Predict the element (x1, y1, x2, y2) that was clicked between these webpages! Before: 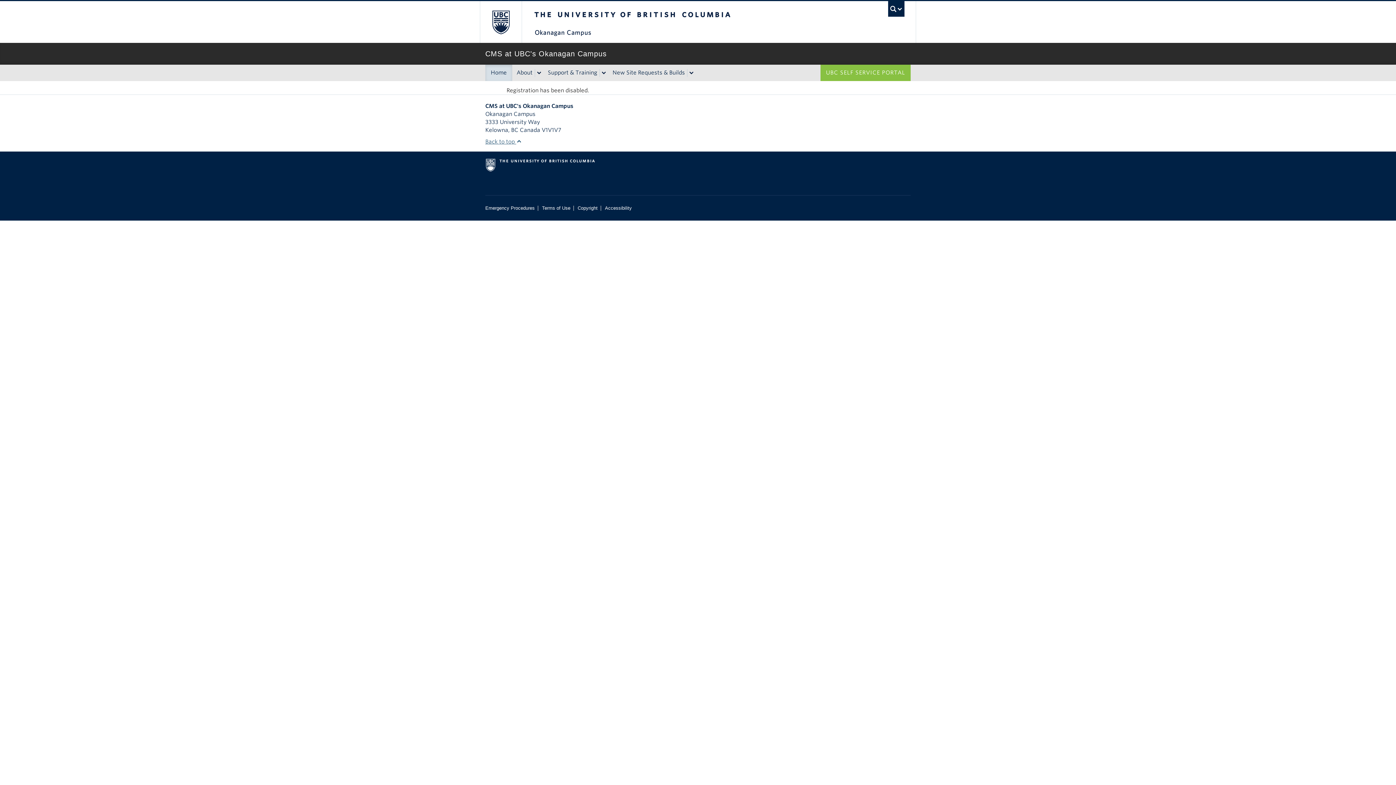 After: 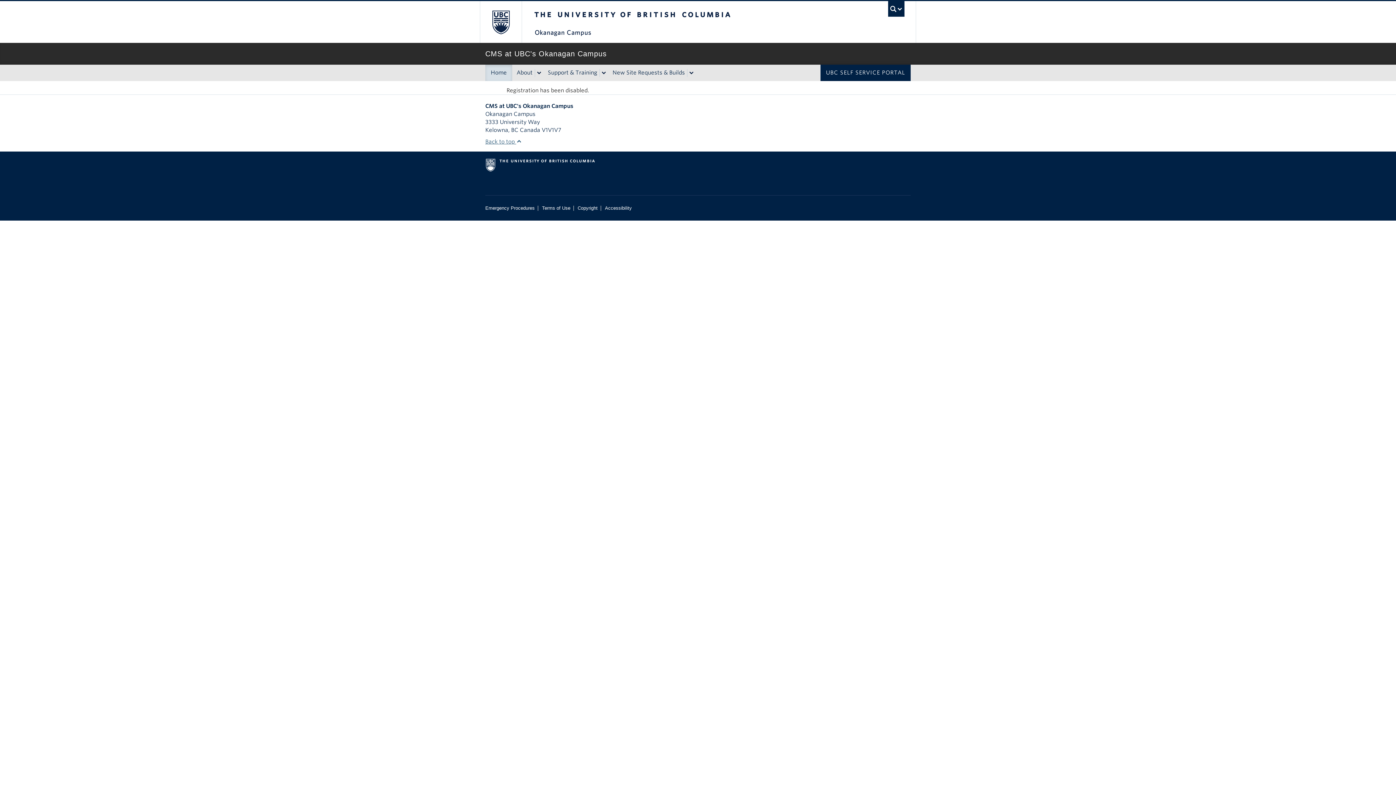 Action: label: UBC SELF SERVICE PORTAL bbox: (820, 64, 910, 81)